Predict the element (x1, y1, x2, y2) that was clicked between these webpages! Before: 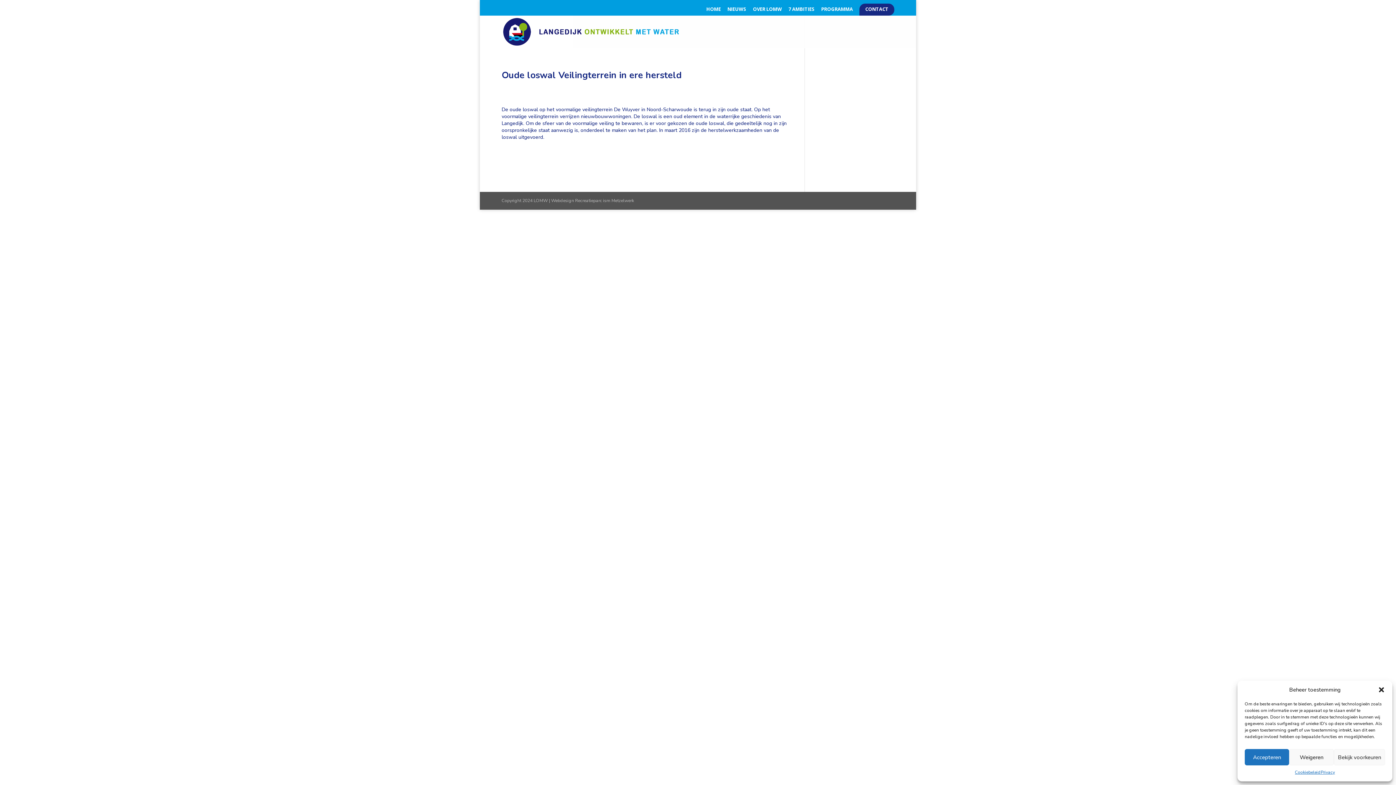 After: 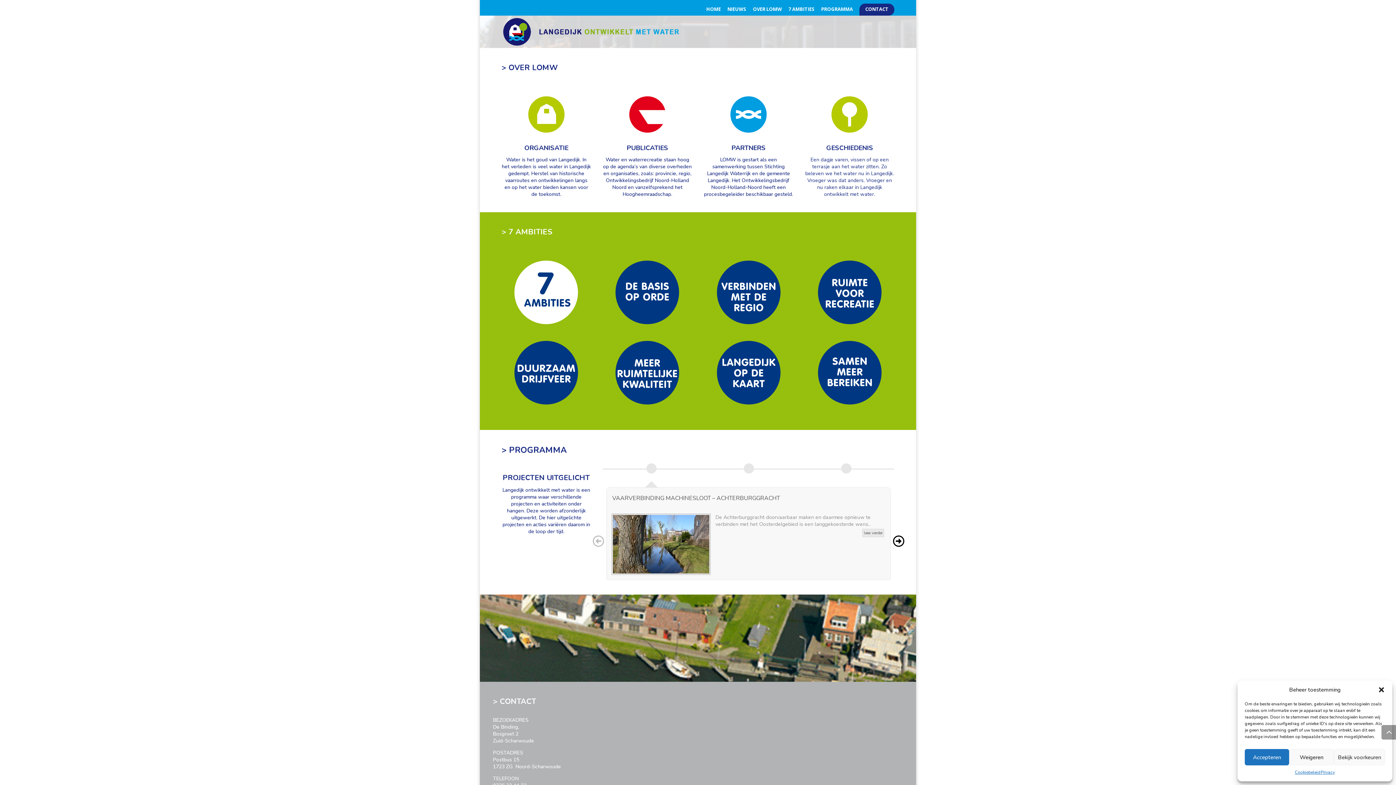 Action: label: OVER LOMW bbox: (753, 6, 782, 15)